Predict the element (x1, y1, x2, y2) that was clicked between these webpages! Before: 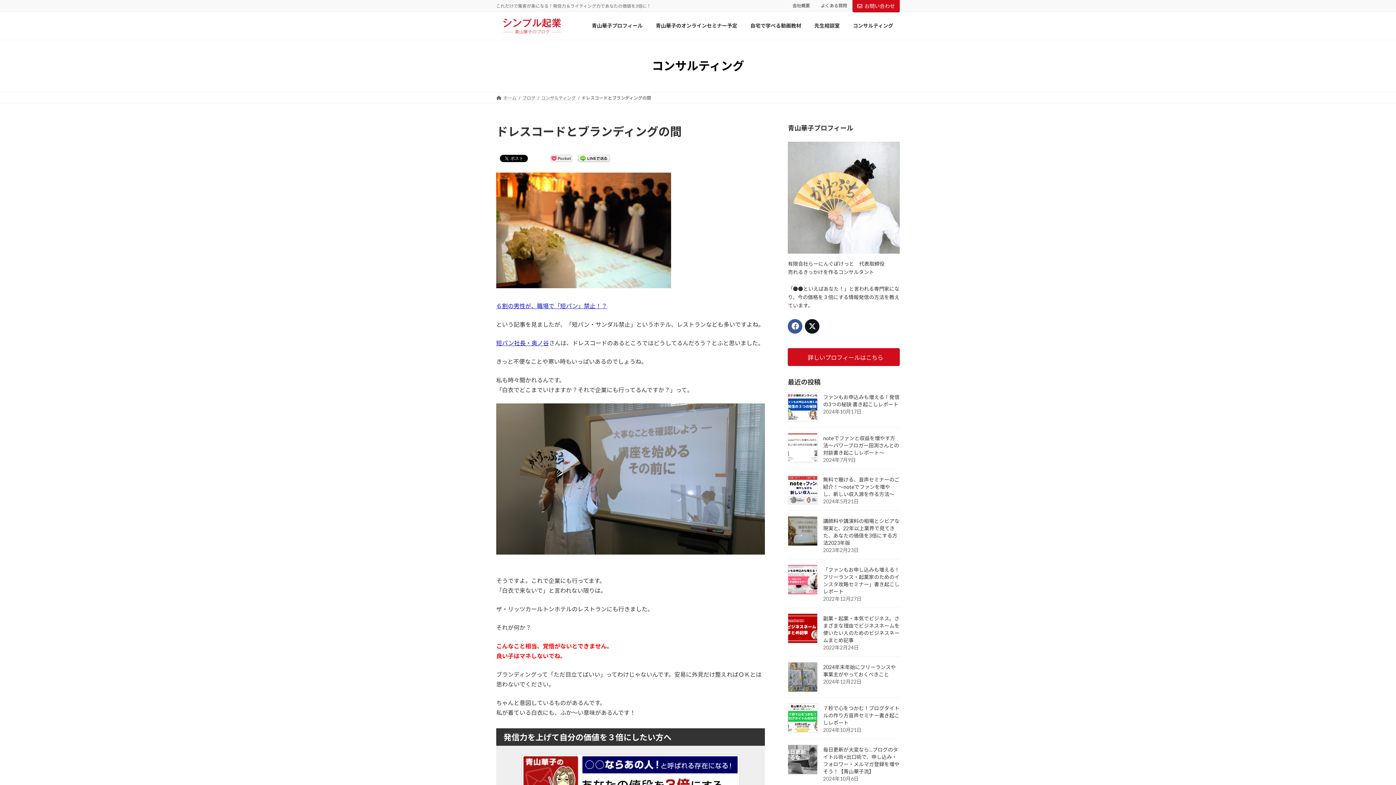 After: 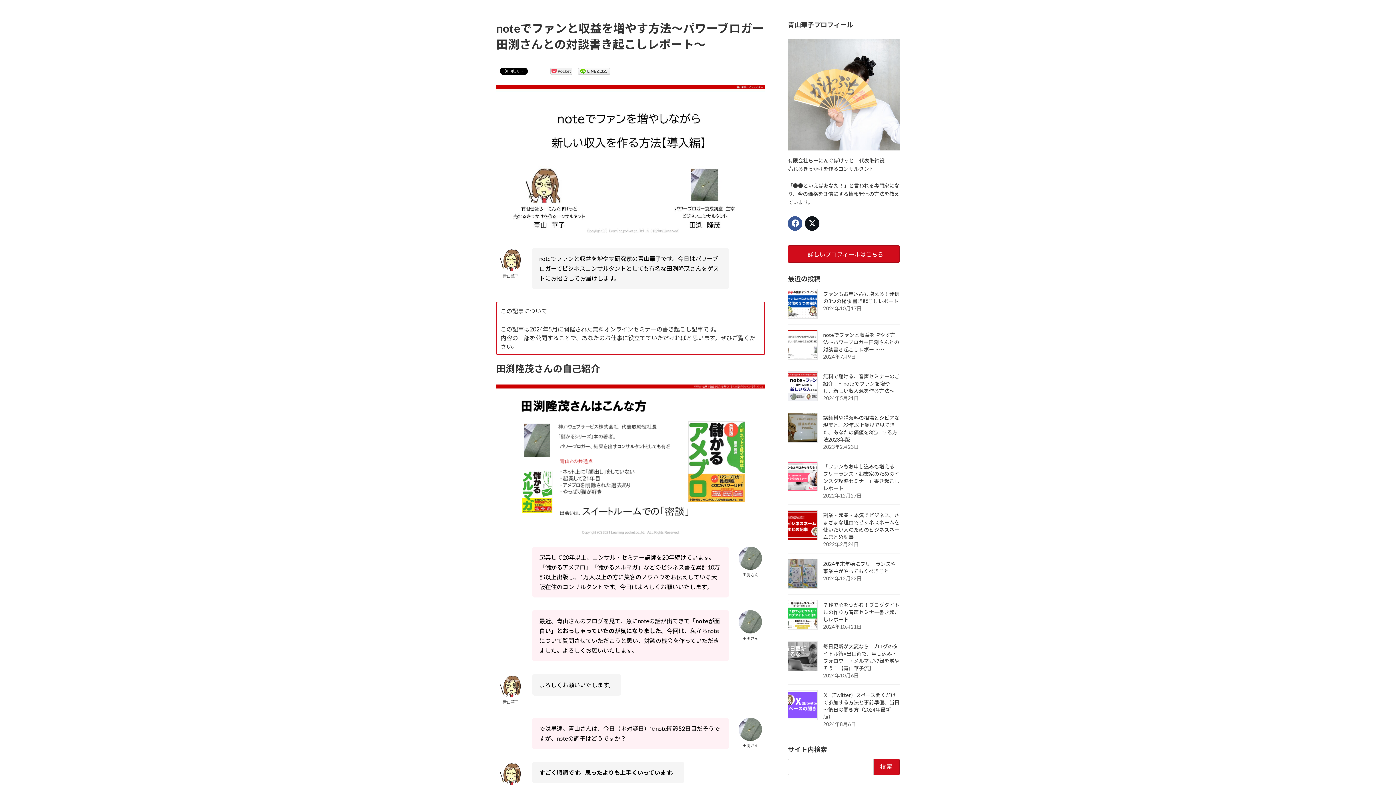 Action: bbox: (788, 433, 817, 463)